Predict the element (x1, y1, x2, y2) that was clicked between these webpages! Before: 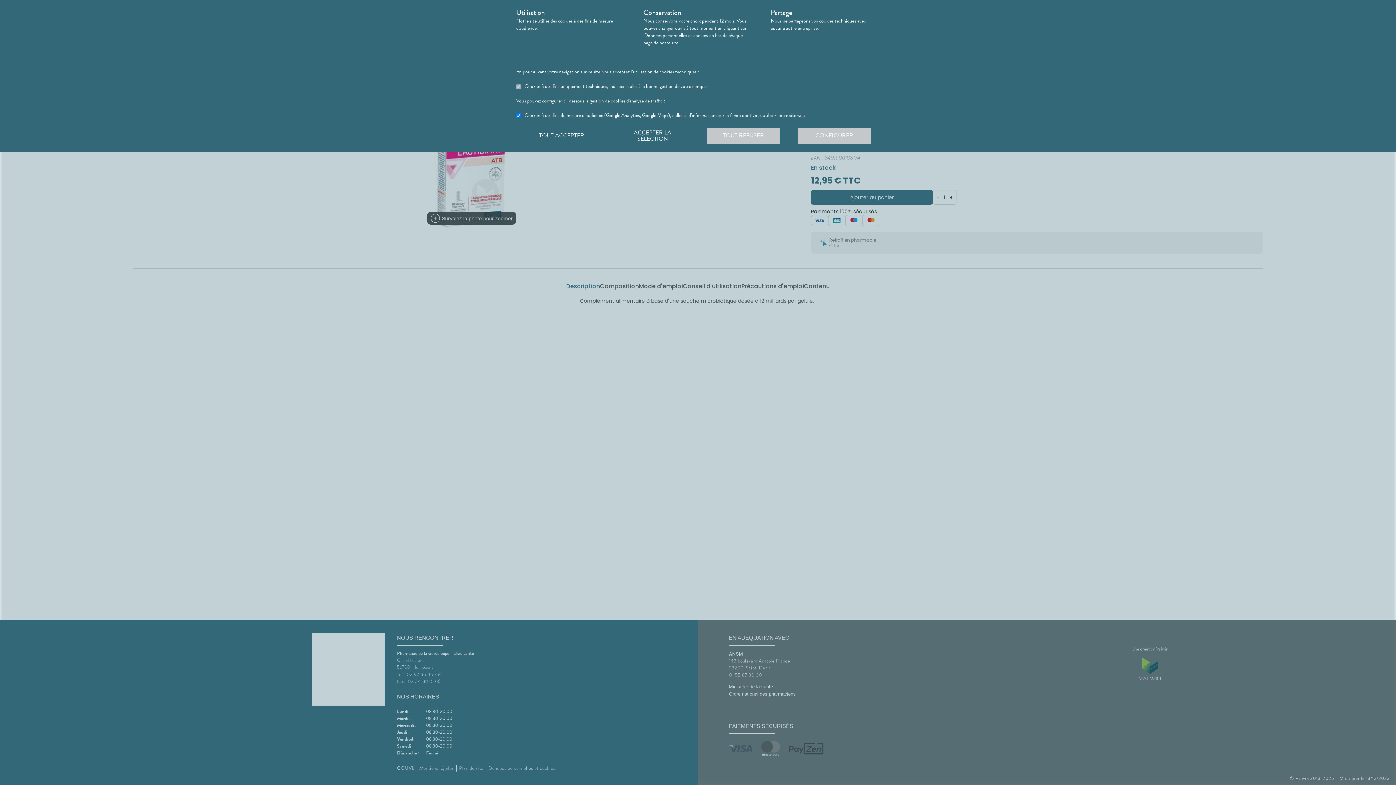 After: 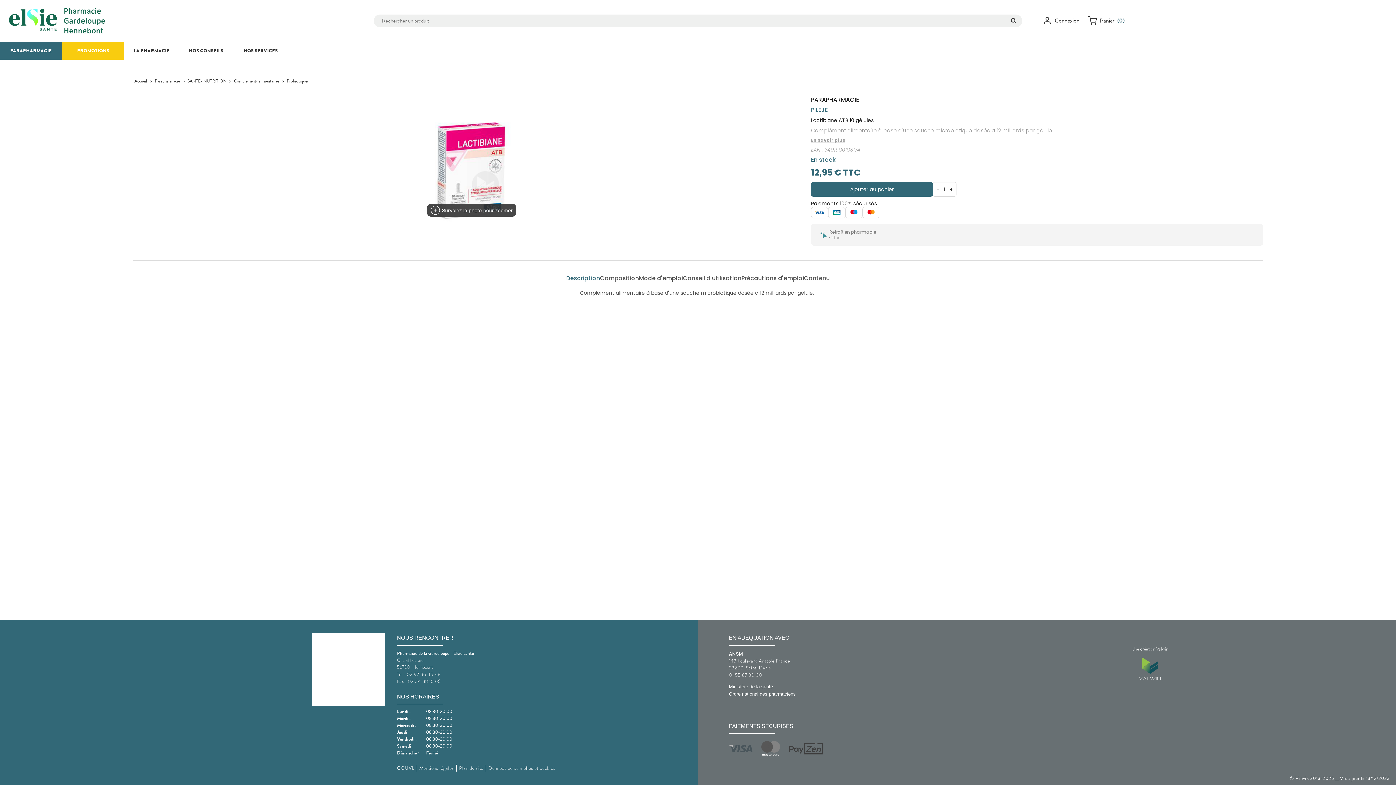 Action: label: ACCEPTER LA SÉLECTION bbox: (616, 126, 689, 145)